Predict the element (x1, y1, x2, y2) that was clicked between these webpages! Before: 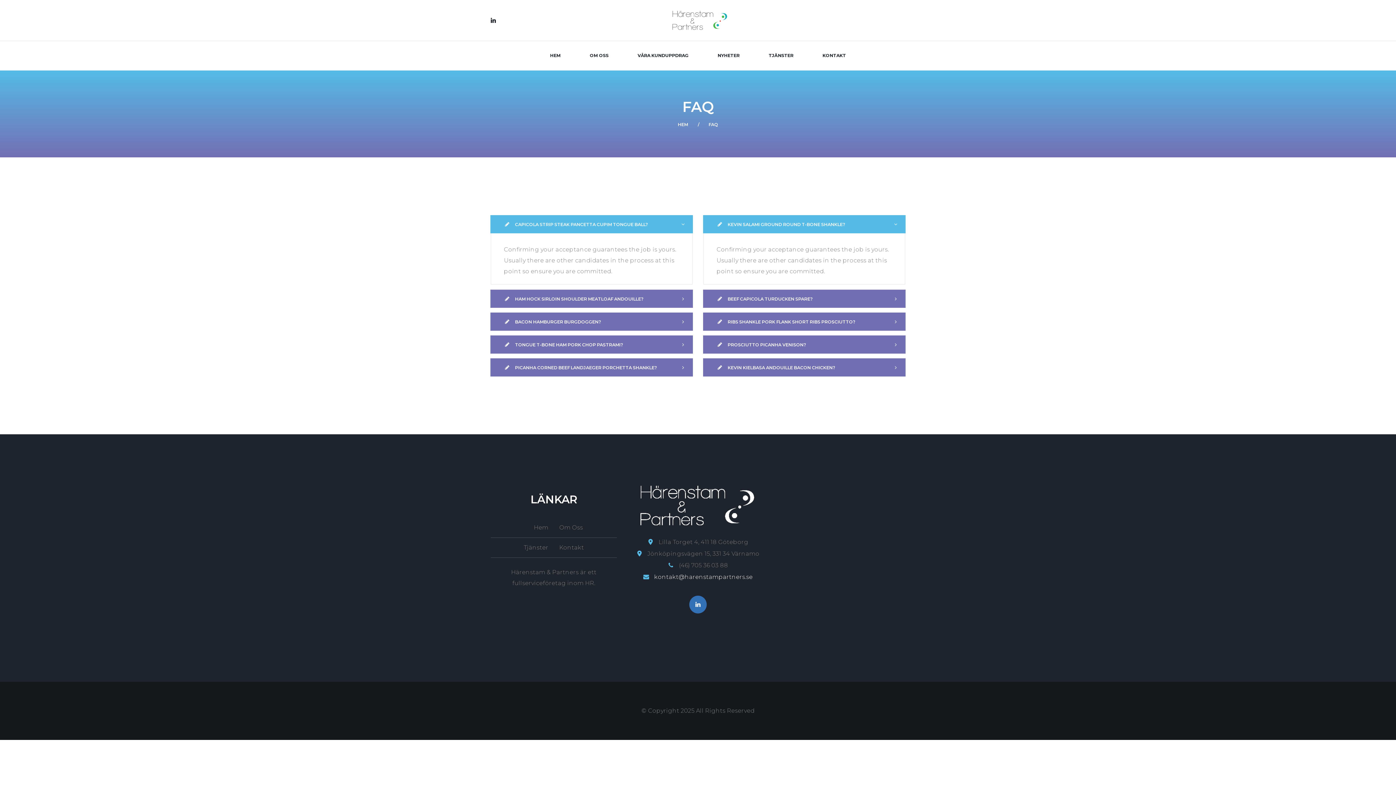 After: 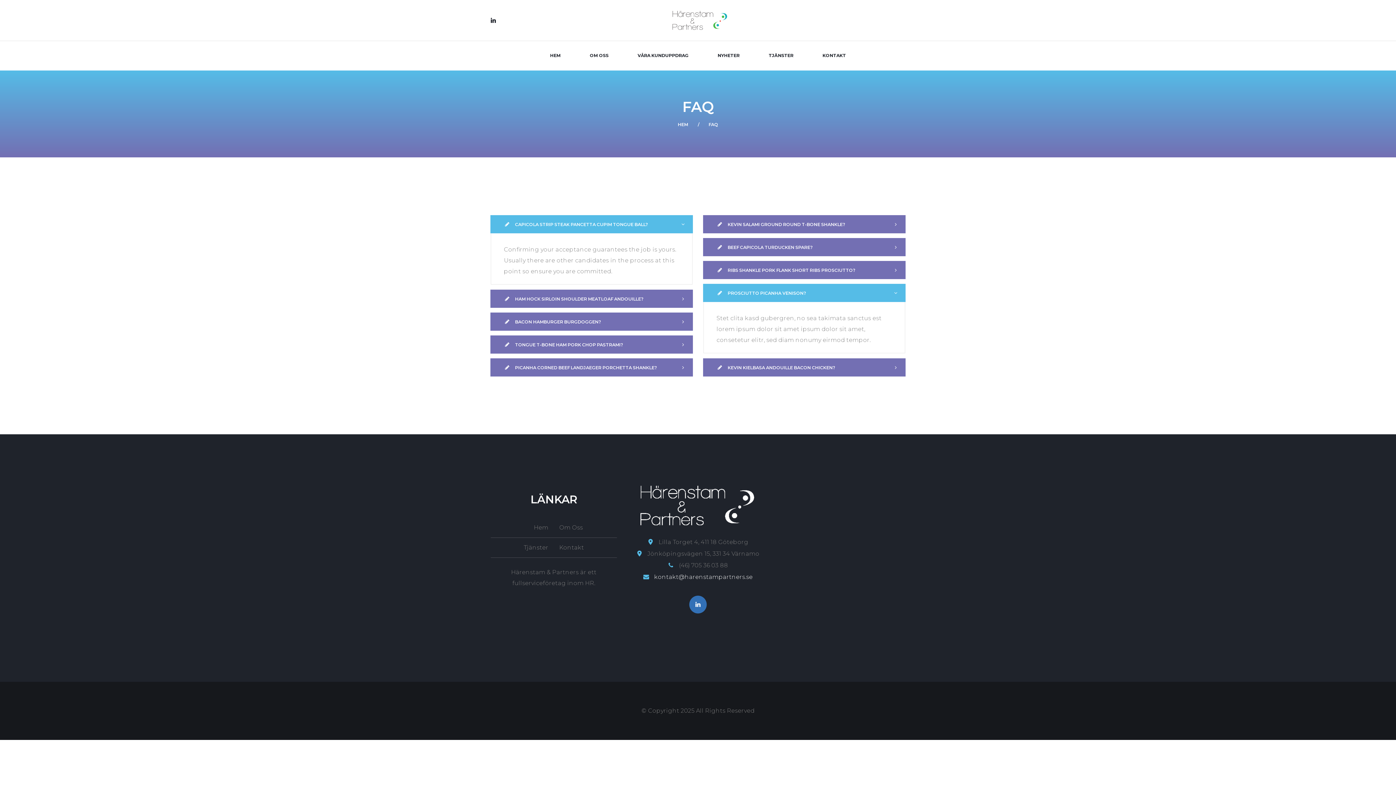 Action: bbox: (703, 335, 905, 353) label:  PROSCIUTTO PICANHA VENISON?